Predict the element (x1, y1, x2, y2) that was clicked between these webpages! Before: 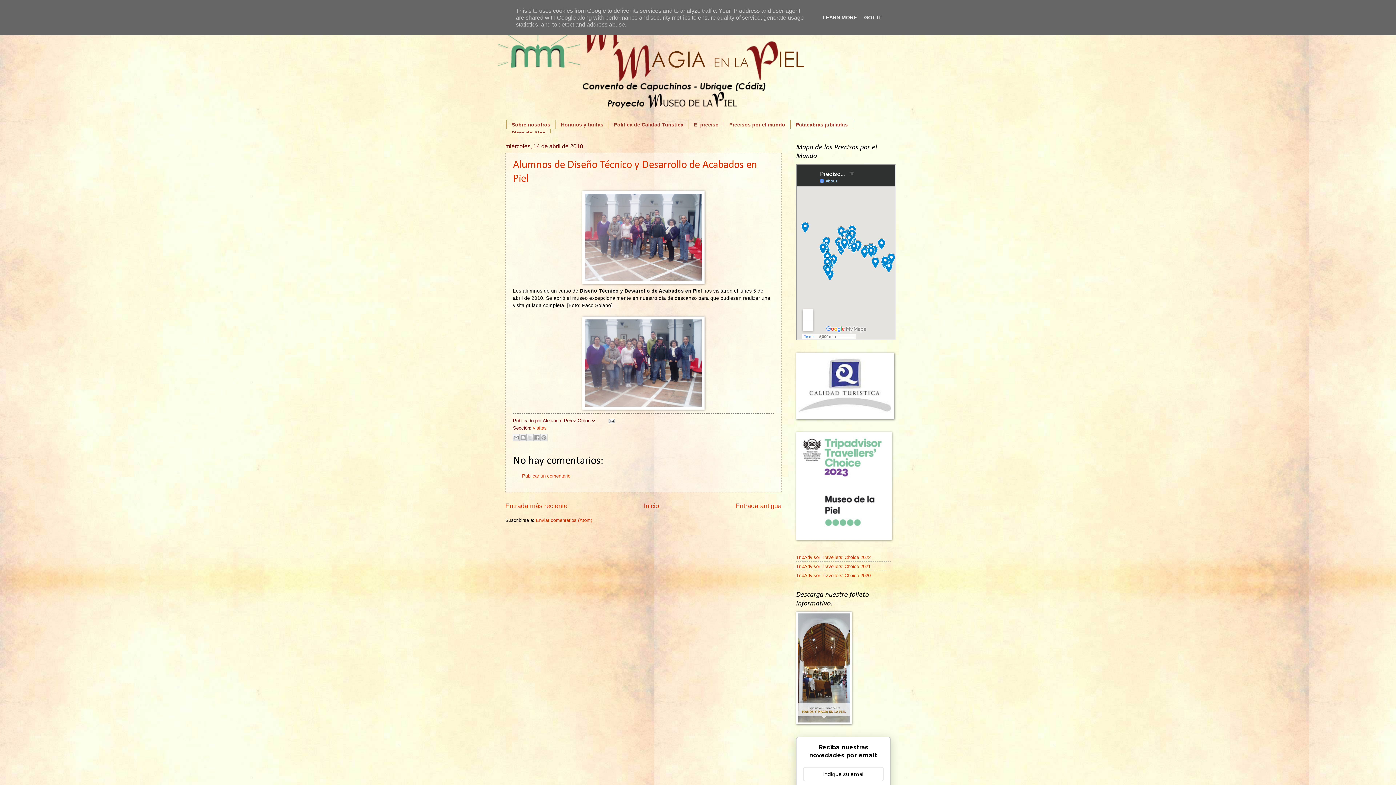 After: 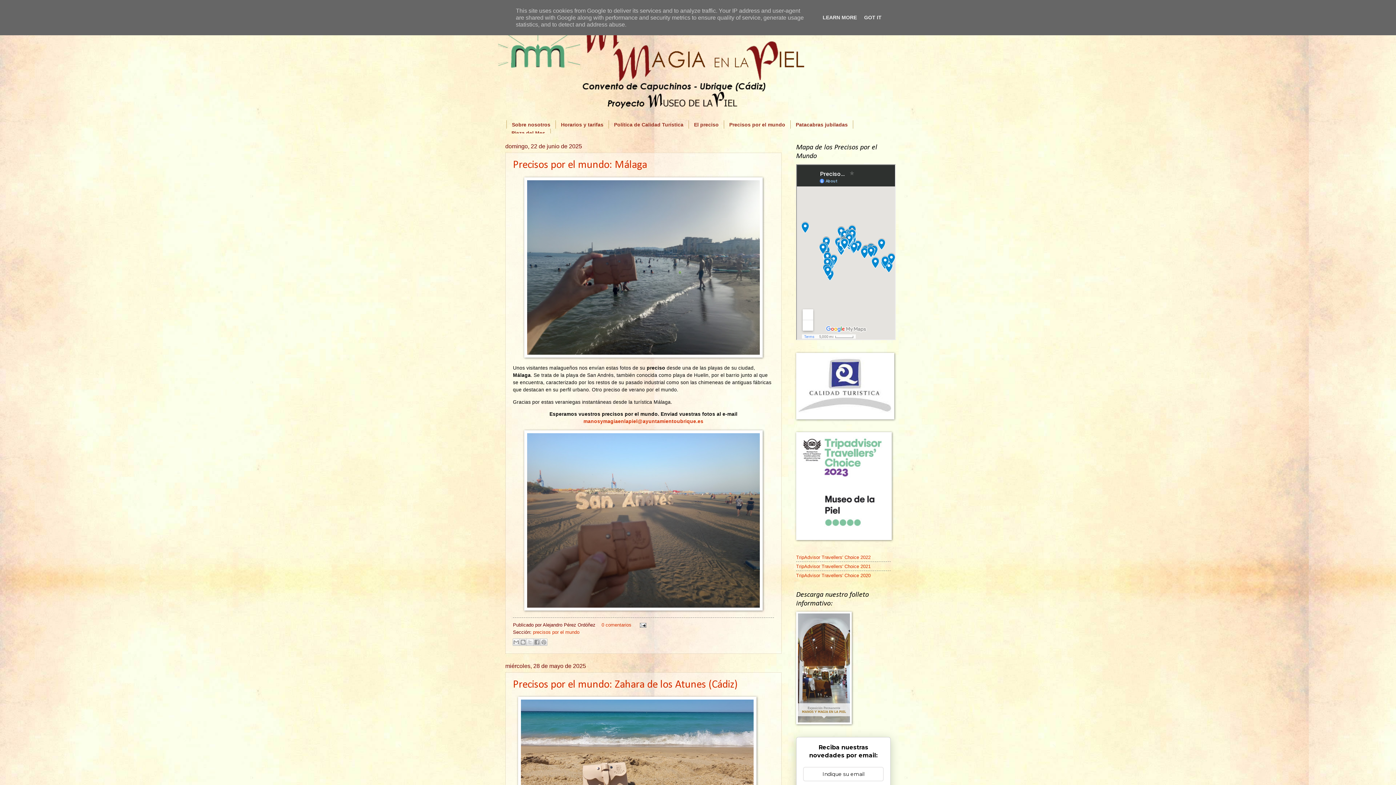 Action: bbox: (498, 10, 898, 120)